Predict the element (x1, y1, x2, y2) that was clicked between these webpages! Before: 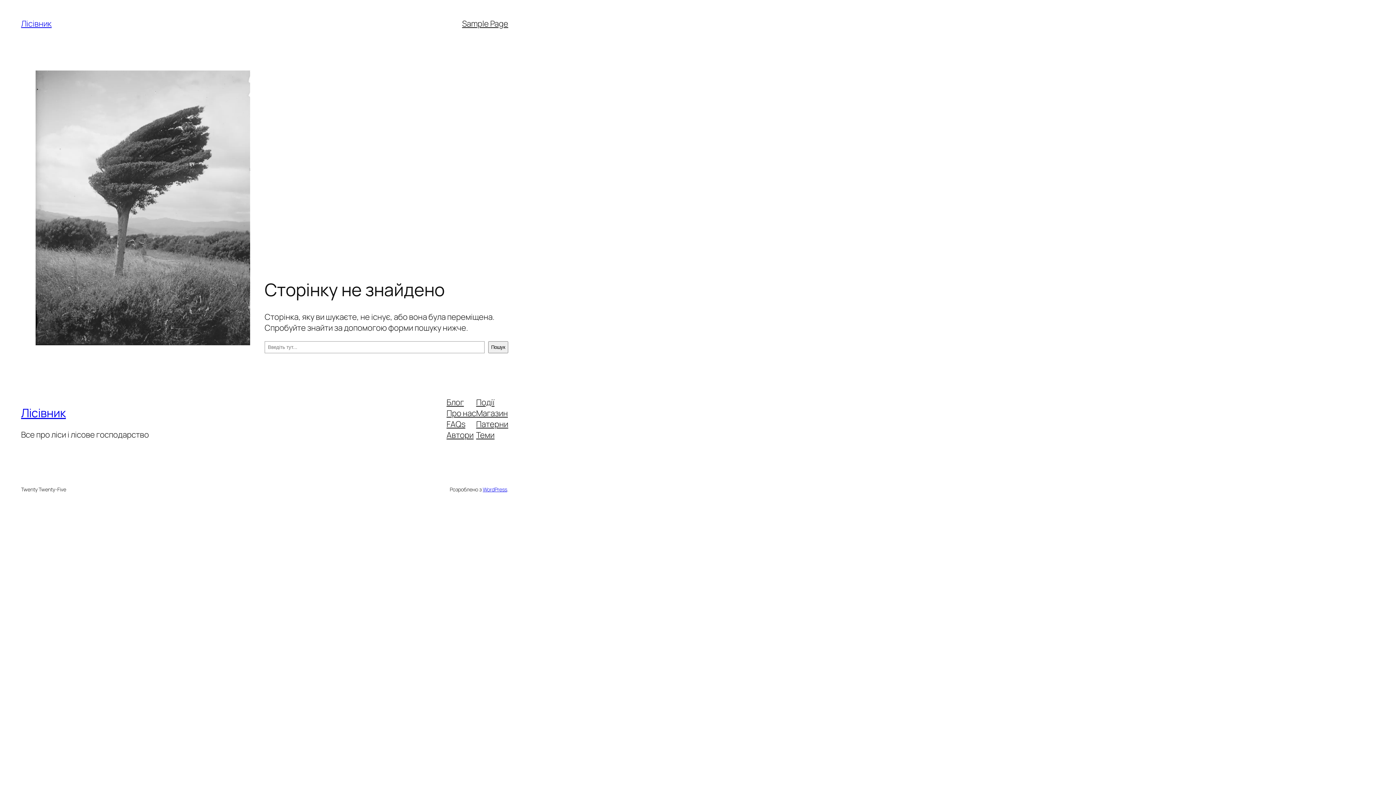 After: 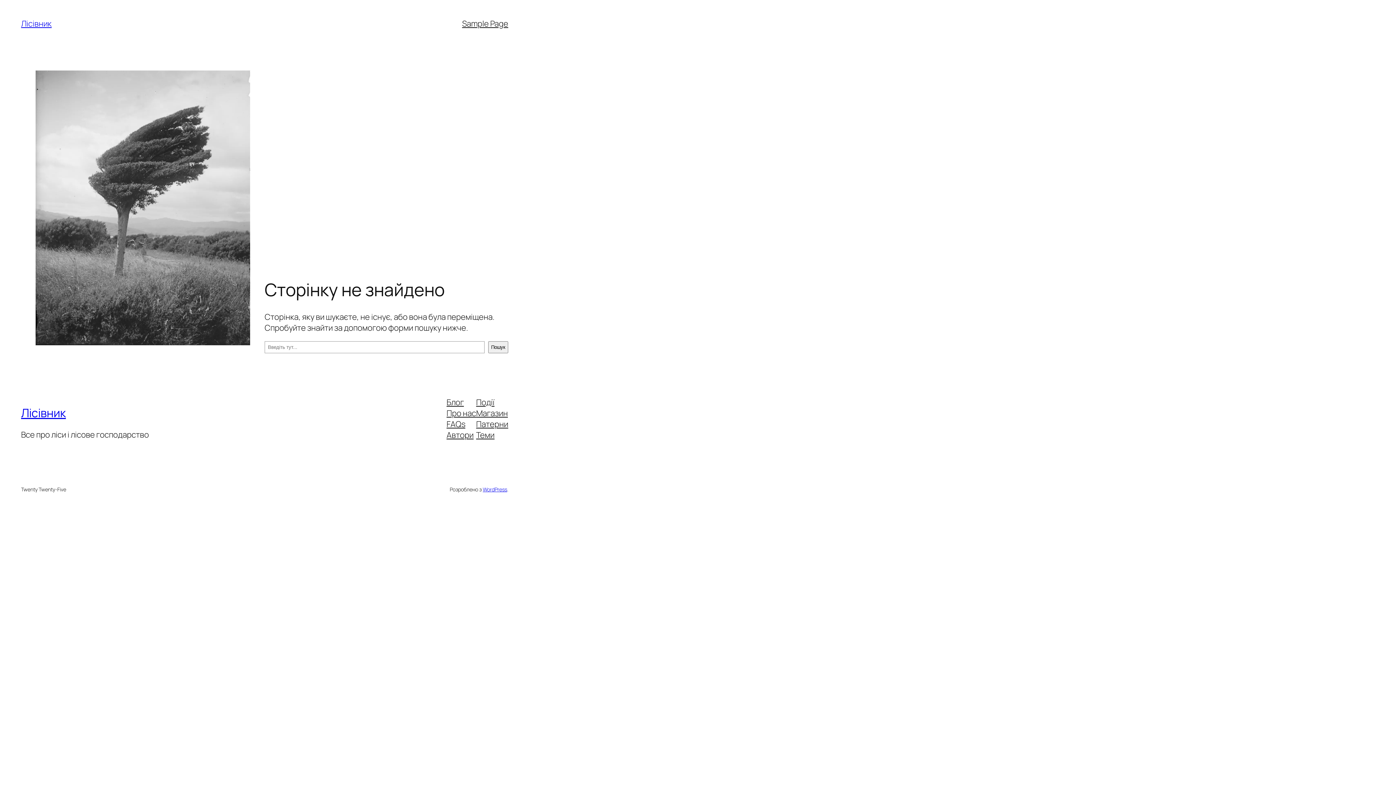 Action: bbox: (446, 418, 465, 429) label: FAQs